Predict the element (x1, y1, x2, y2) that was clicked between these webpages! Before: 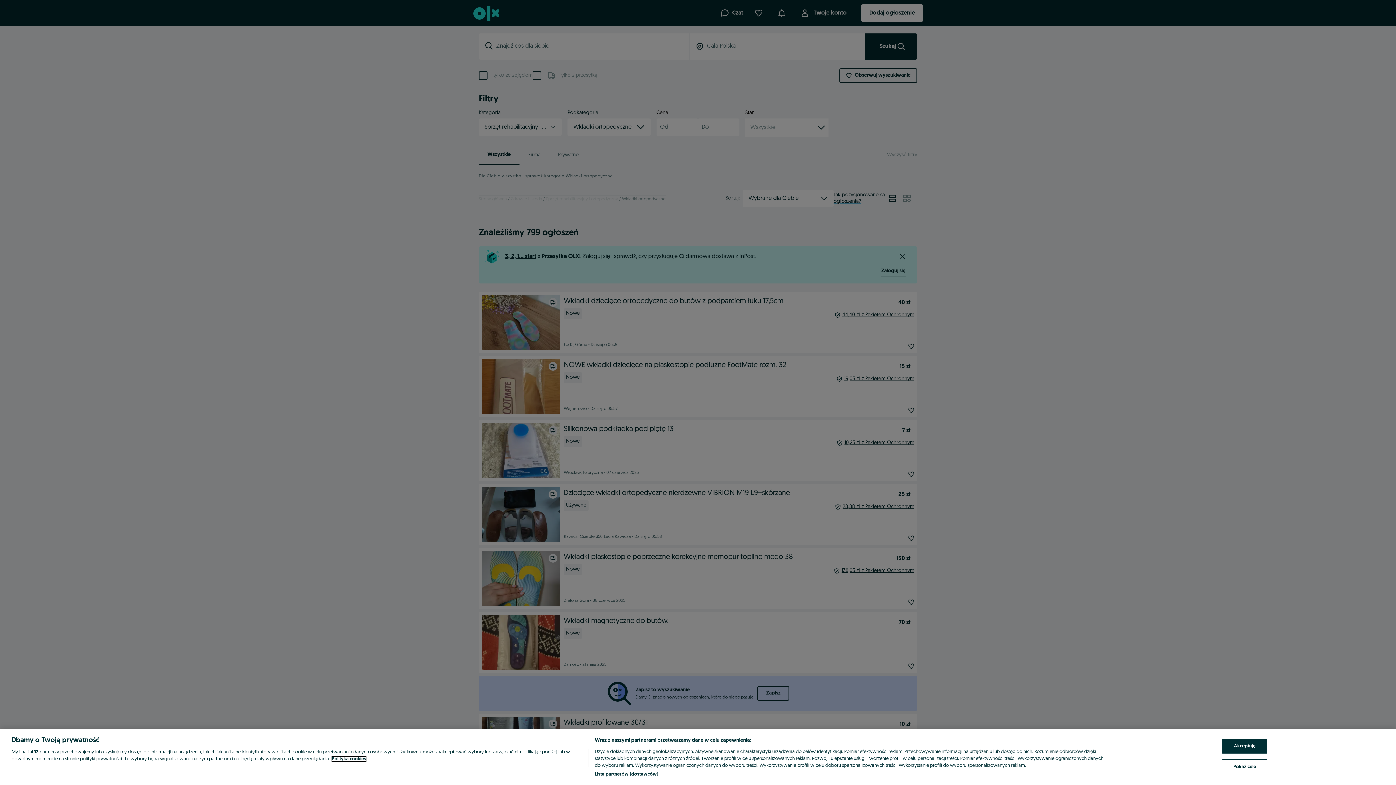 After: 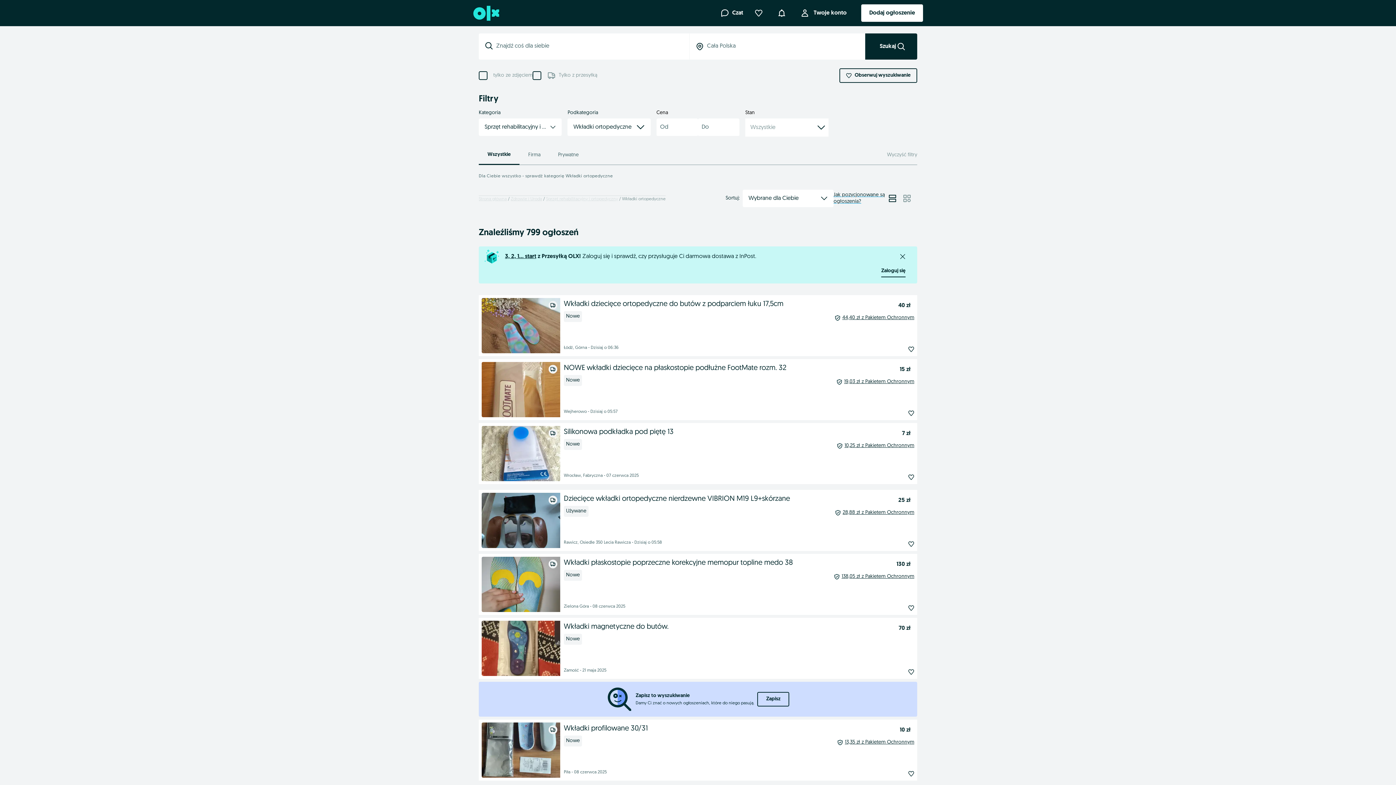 Action: label: Akceptuję bbox: (1222, 739, 1267, 754)